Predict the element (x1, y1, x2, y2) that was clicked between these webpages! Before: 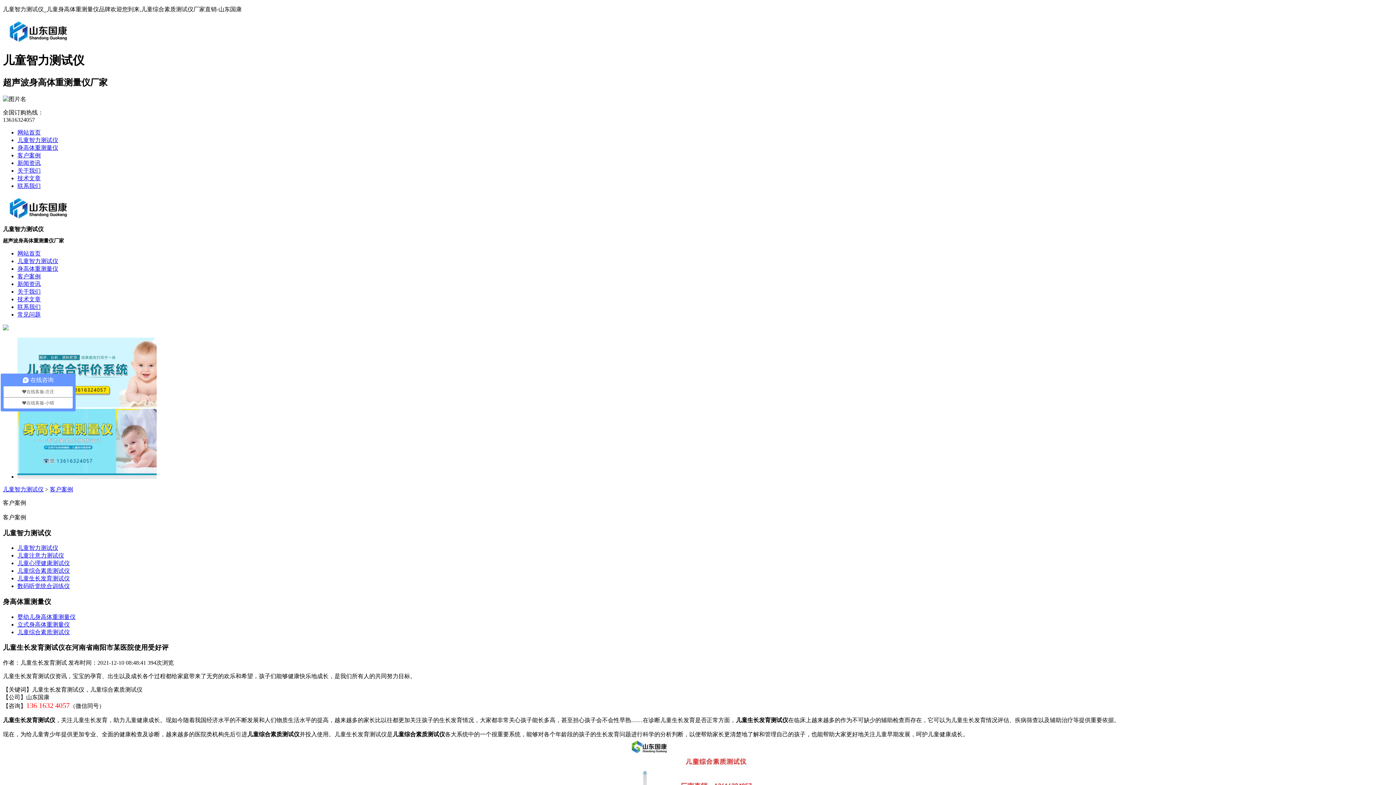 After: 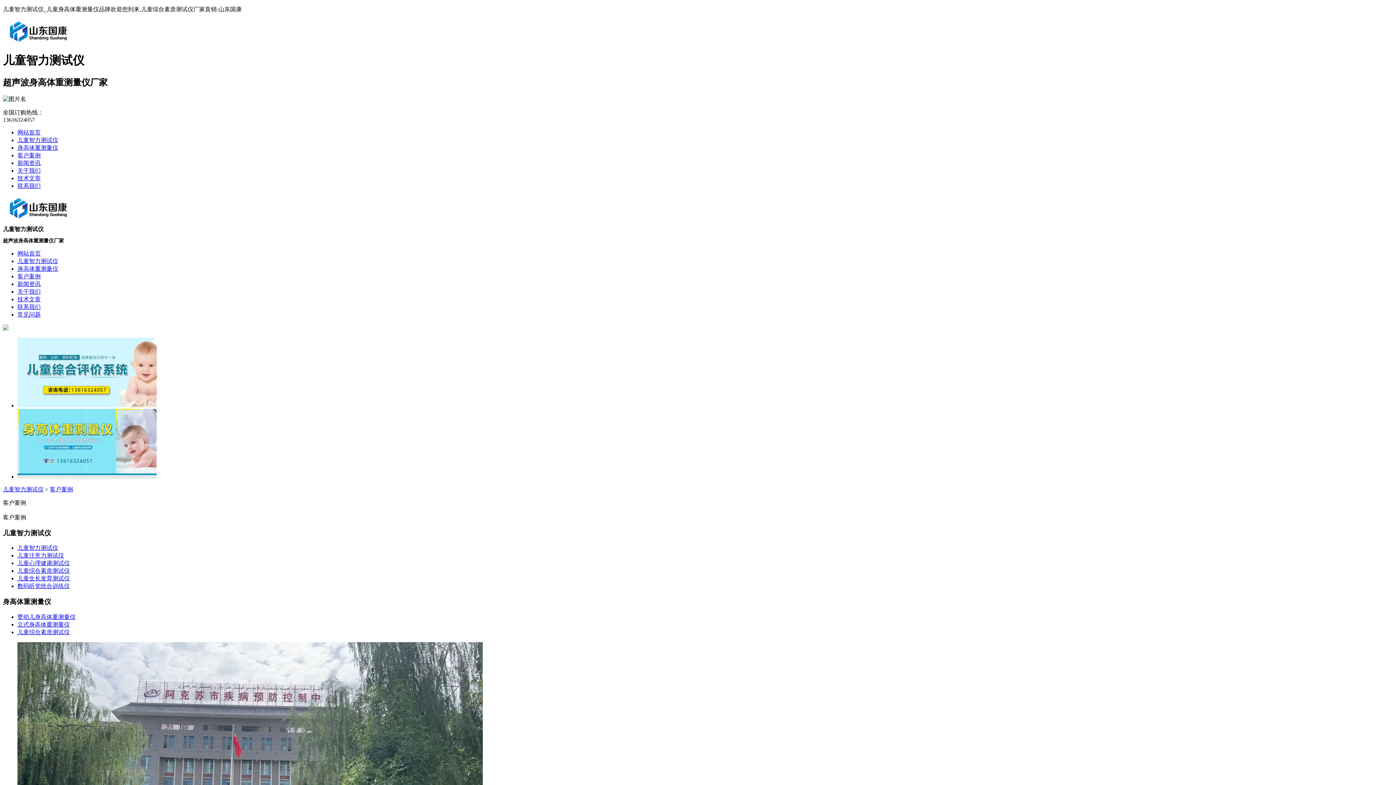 Action: bbox: (17, 273, 40, 279) label: 客户案例